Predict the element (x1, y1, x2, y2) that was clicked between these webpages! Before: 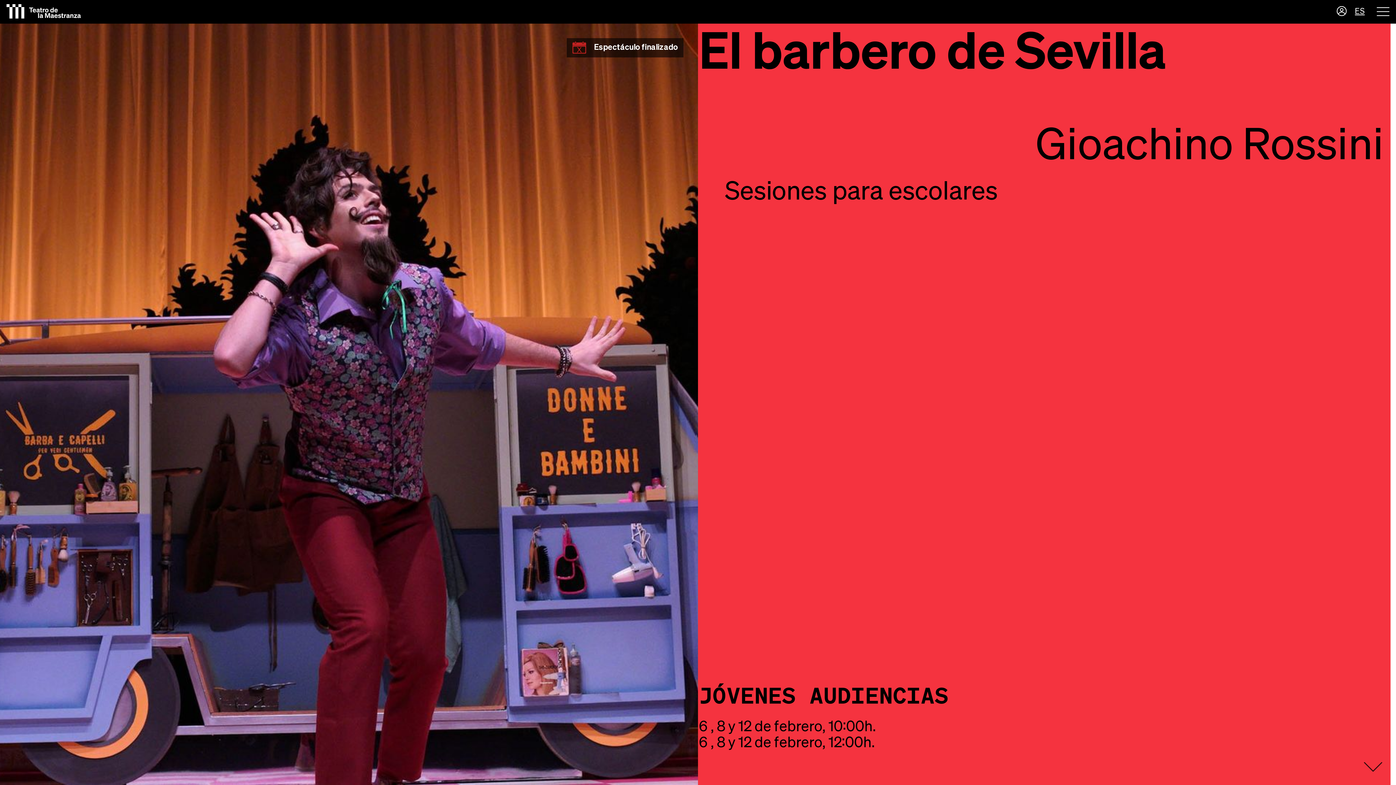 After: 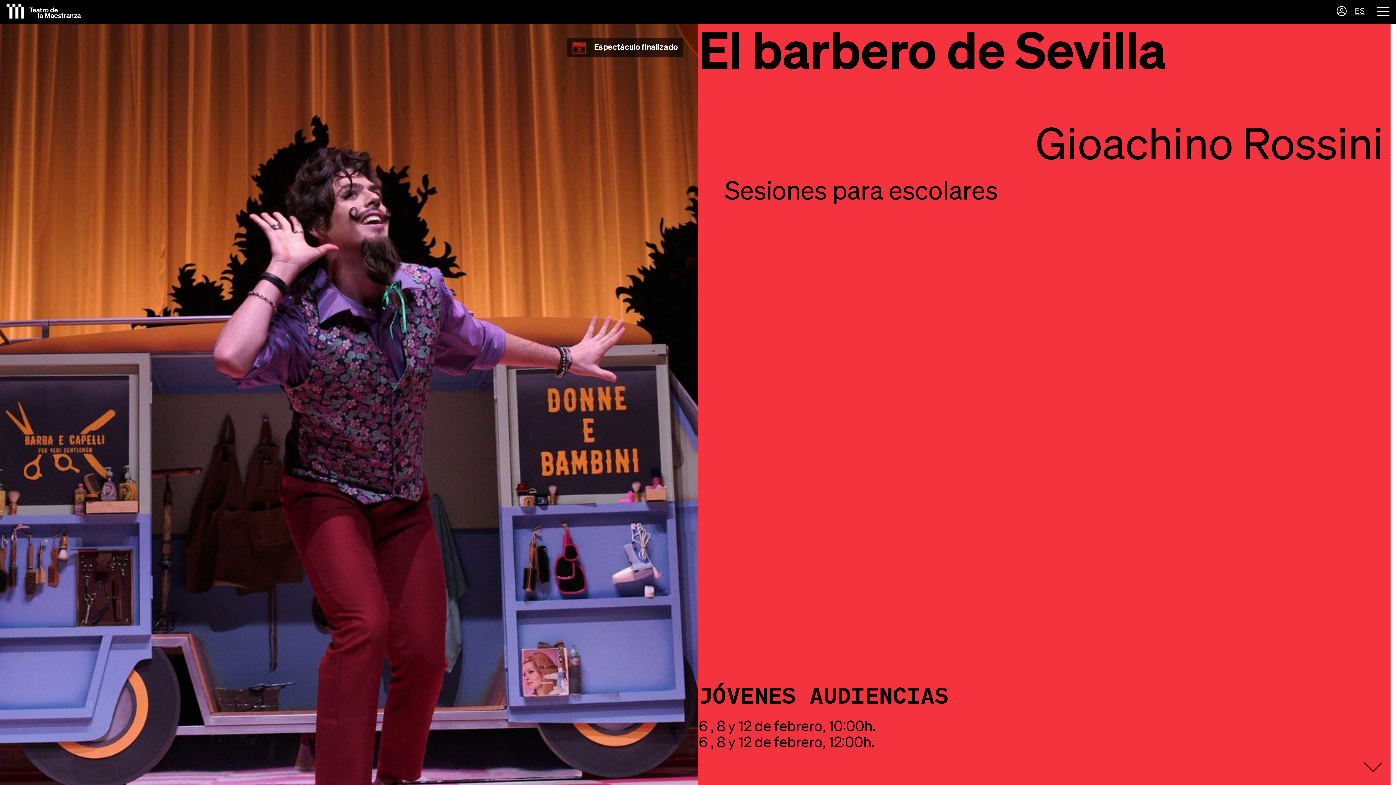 Action: bbox: (1337, 6, 1347, 16)